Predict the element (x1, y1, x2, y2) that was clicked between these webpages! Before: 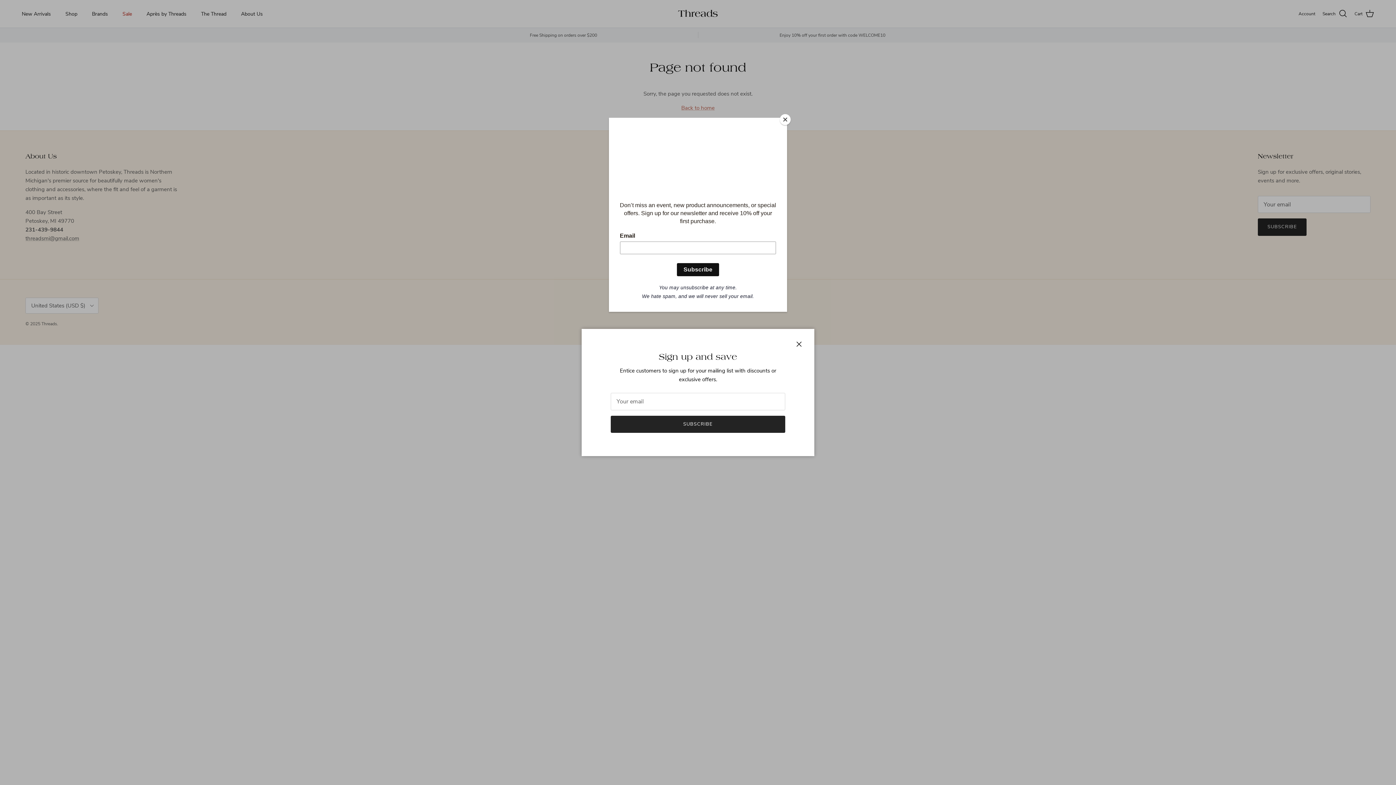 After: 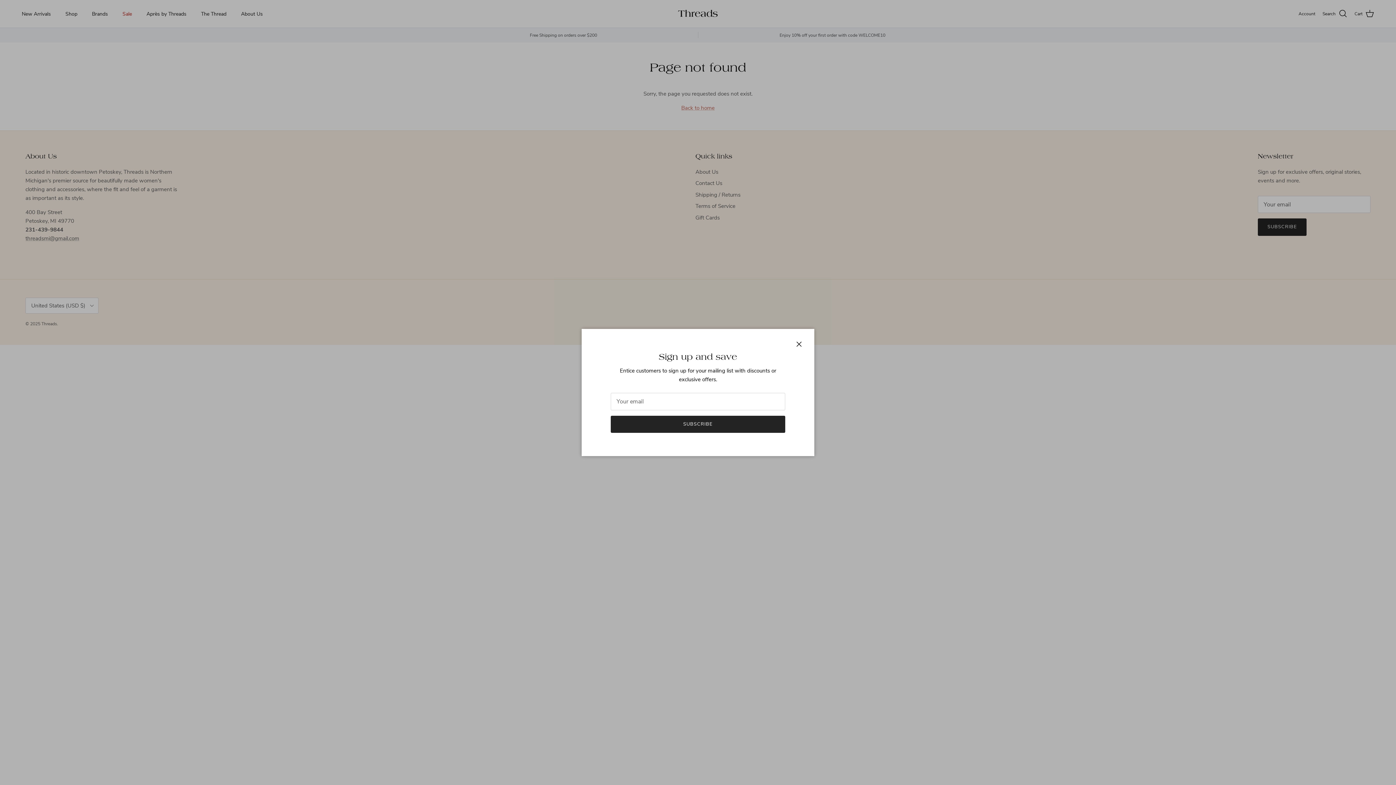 Action: bbox: (780, 114, 790, 125) label: Close